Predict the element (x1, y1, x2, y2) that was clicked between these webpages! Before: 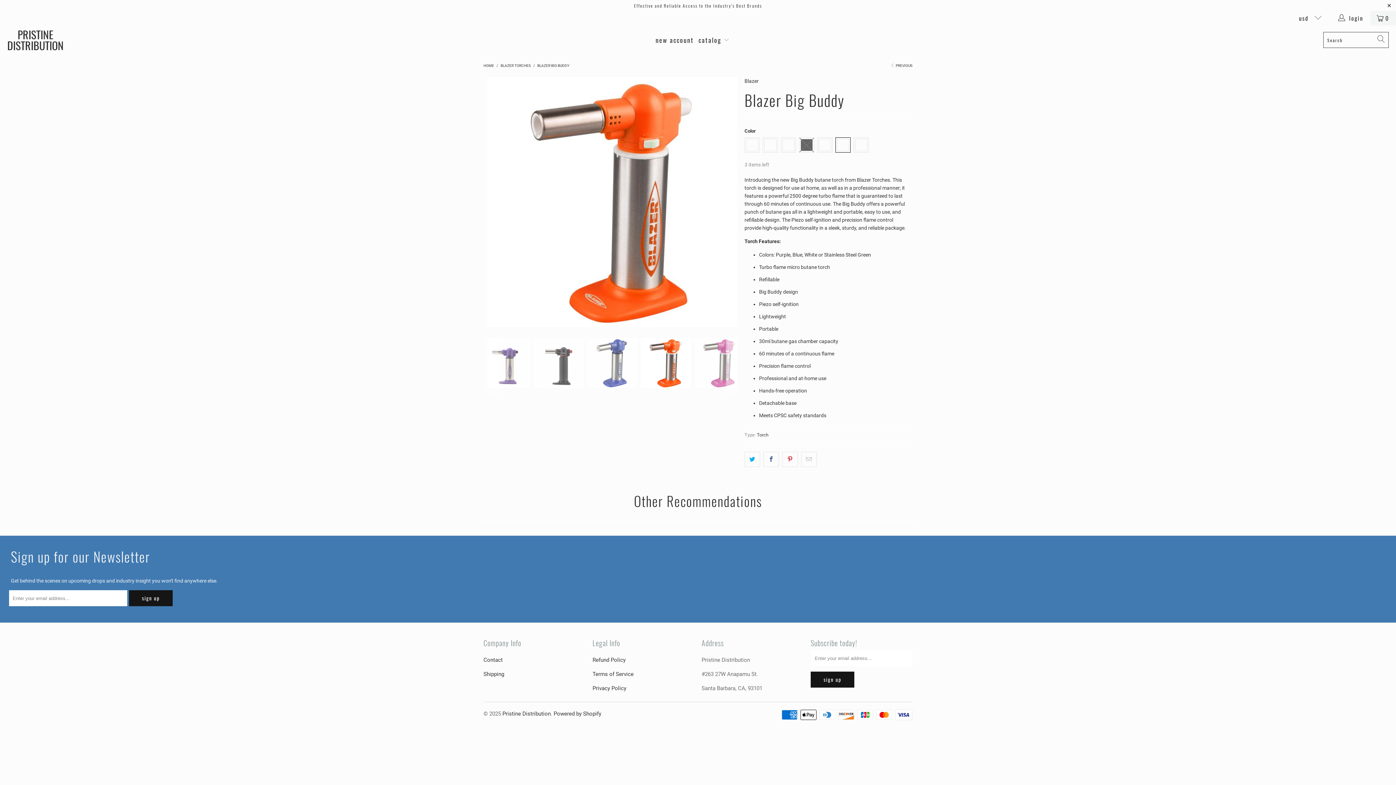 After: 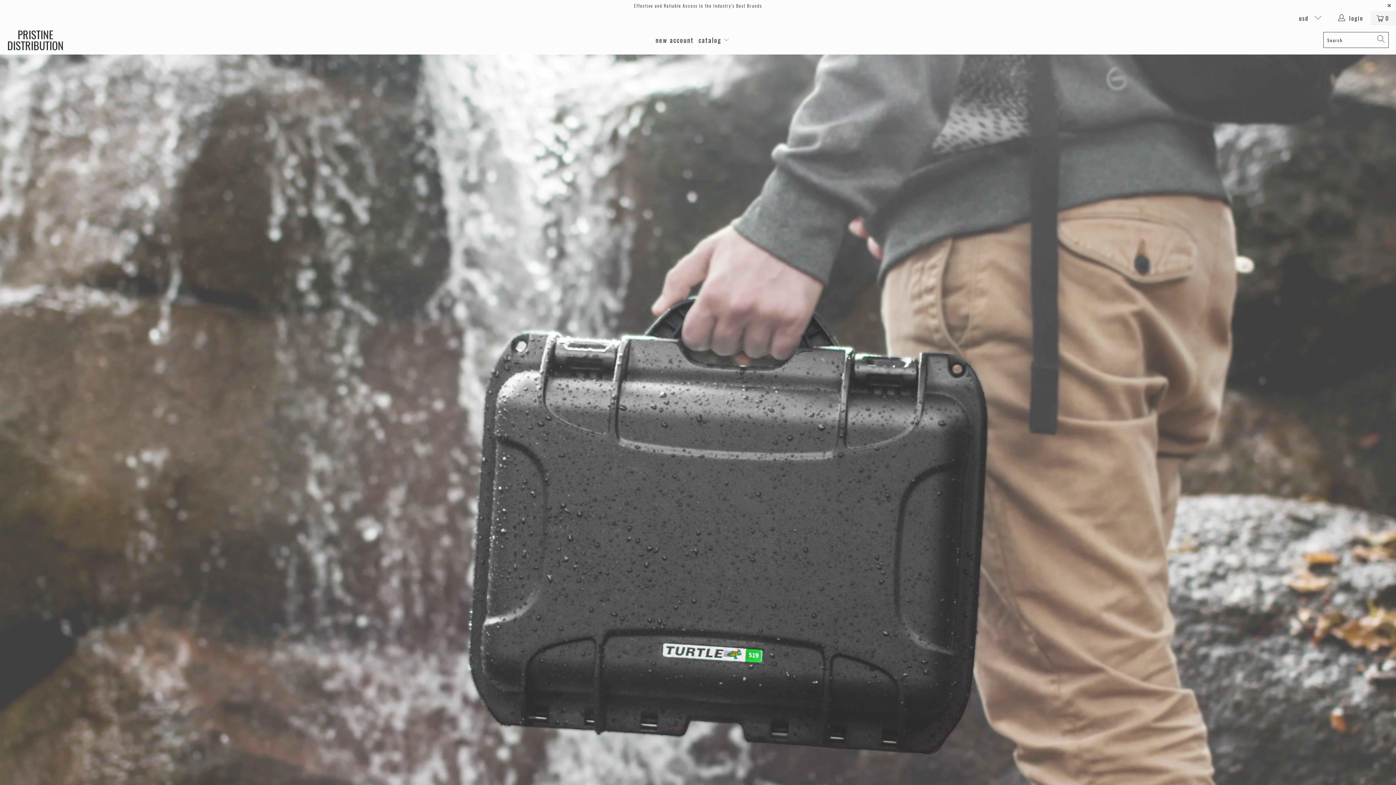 Action: label: Pristine Distribution bbox: (502, 710, 550, 717)